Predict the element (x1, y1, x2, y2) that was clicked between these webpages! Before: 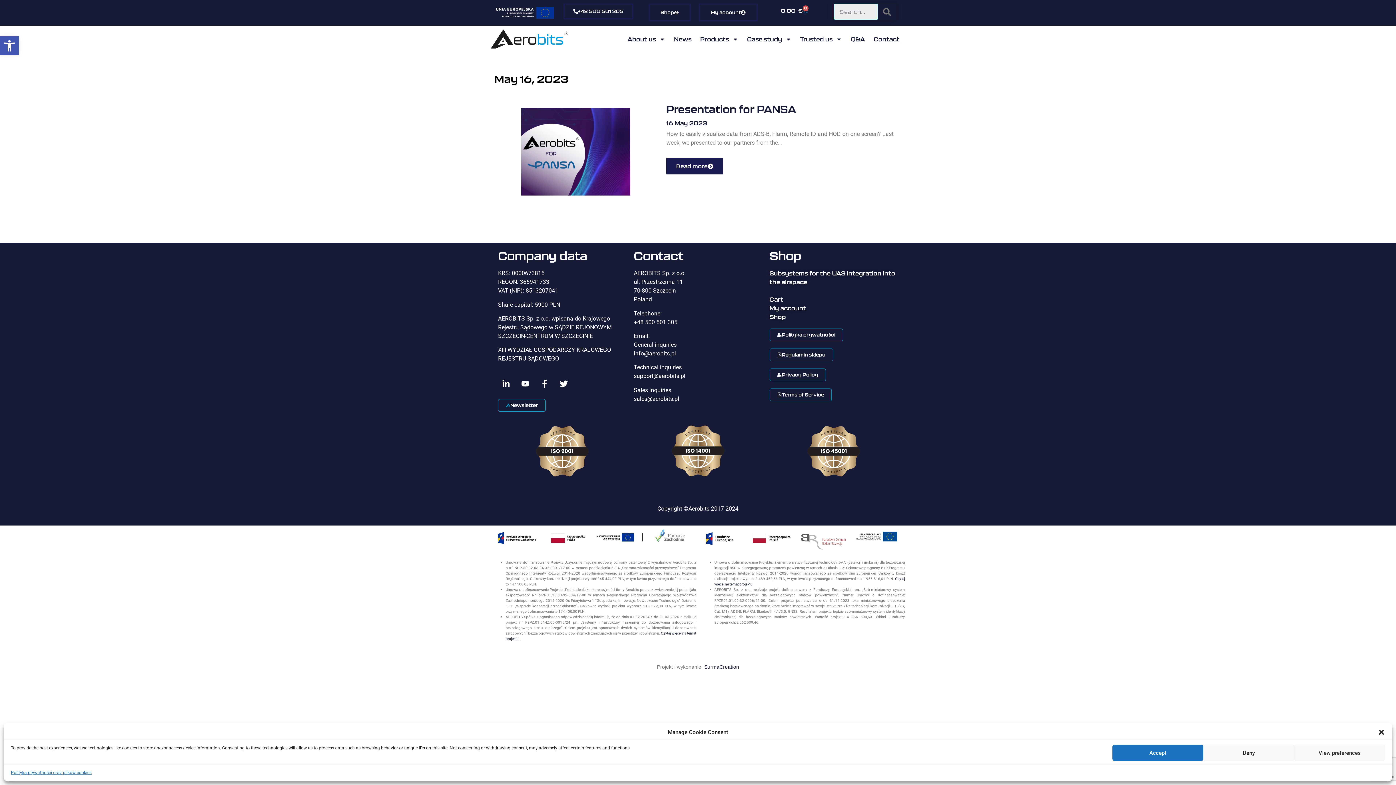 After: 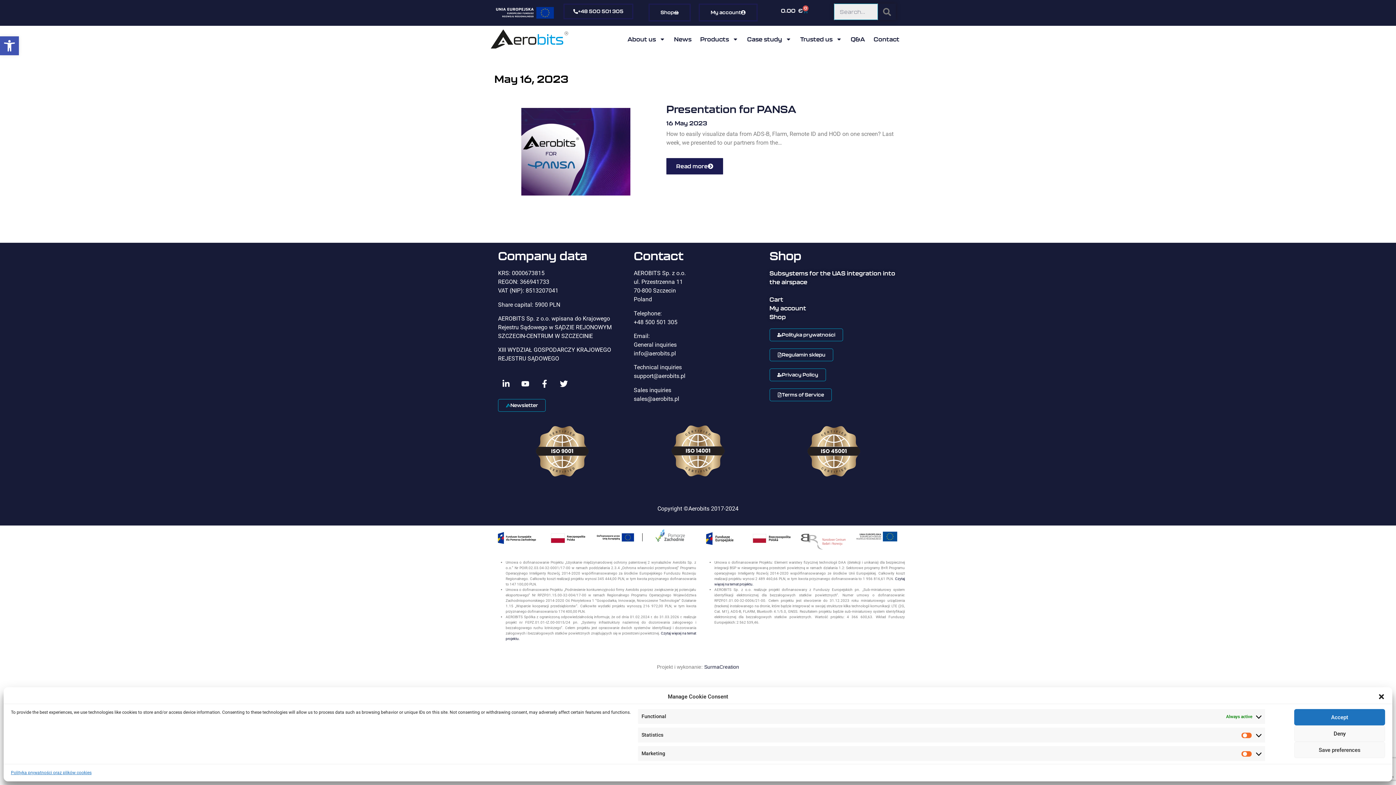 Action: label: View preferences bbox: (1294, 745, 1385, 761)